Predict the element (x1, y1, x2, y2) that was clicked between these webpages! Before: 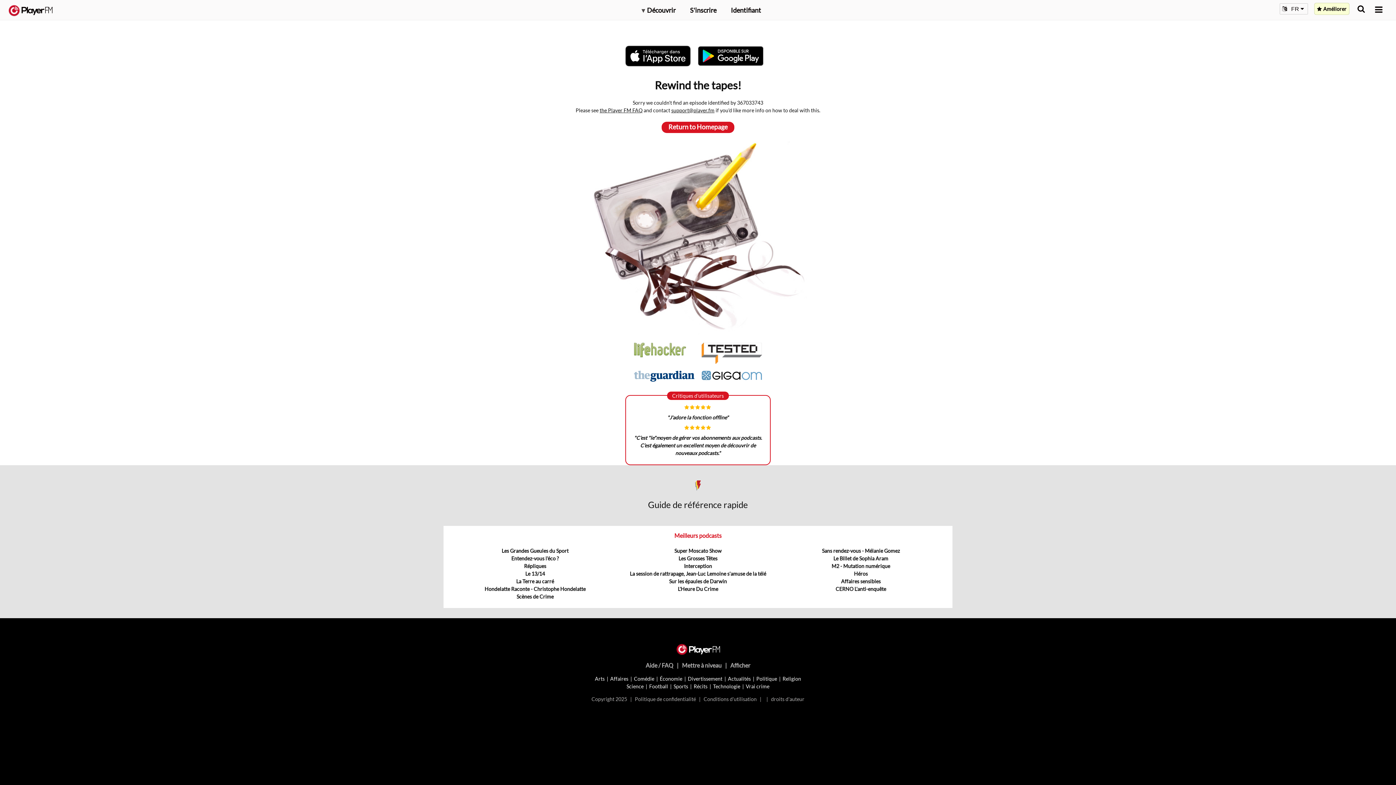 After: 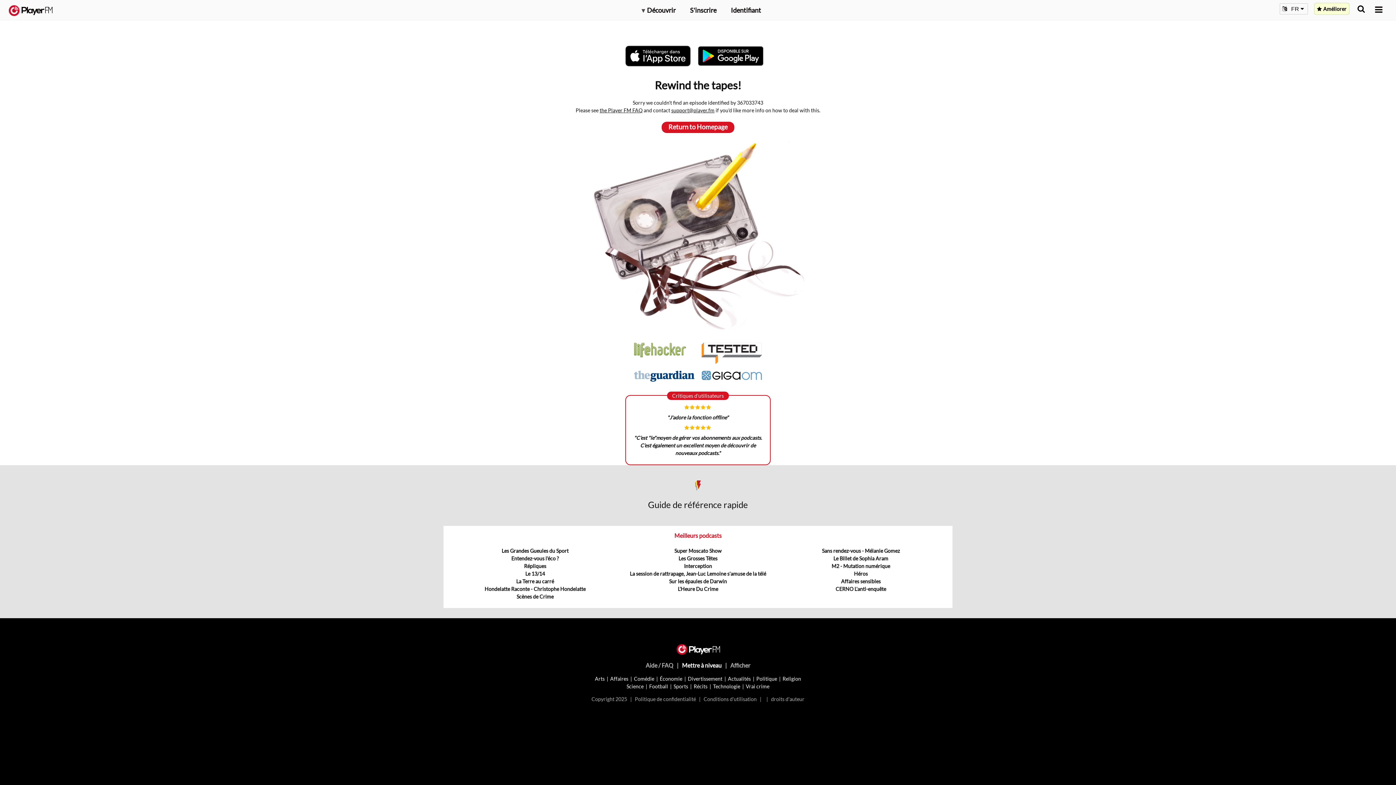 Action: label: Mettre à niveau bbox: (682, 662, 721, 668)